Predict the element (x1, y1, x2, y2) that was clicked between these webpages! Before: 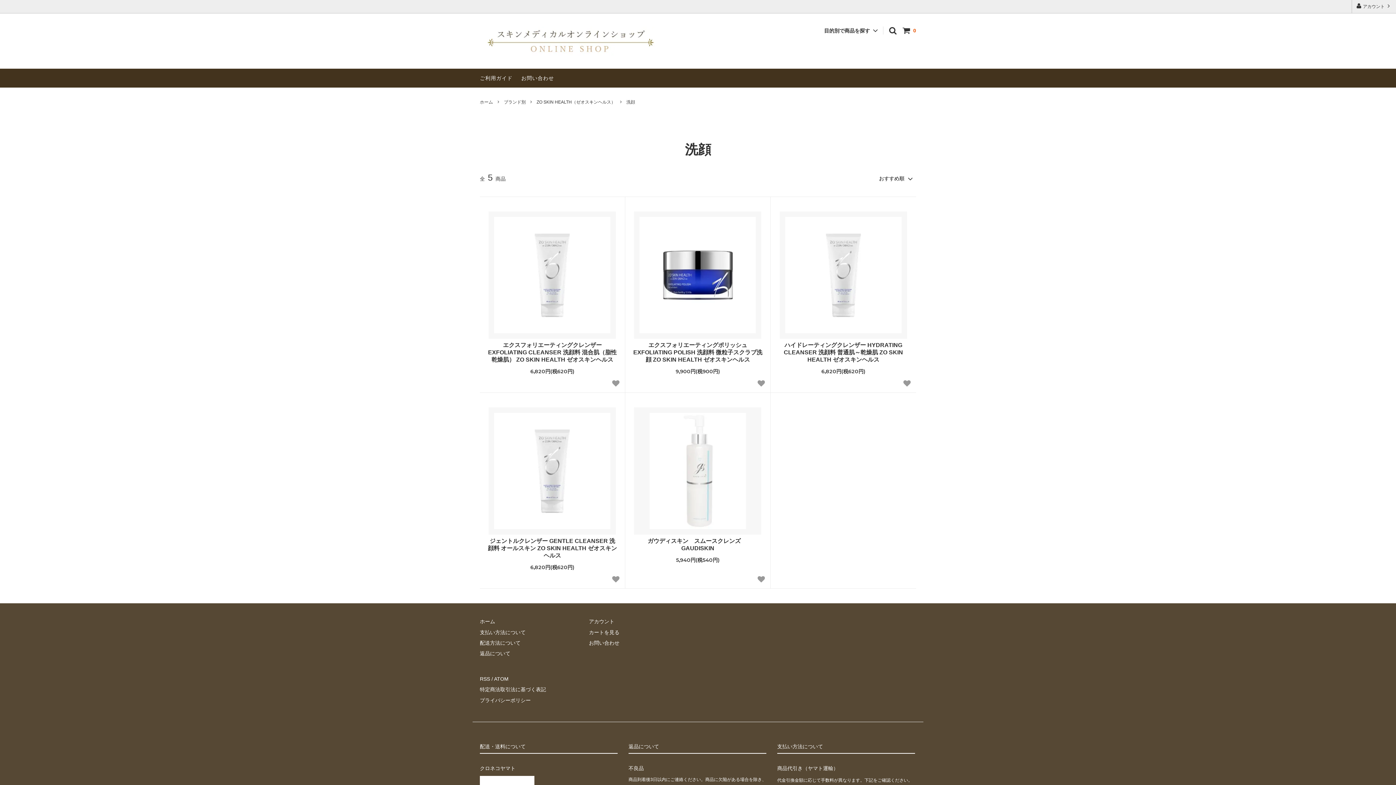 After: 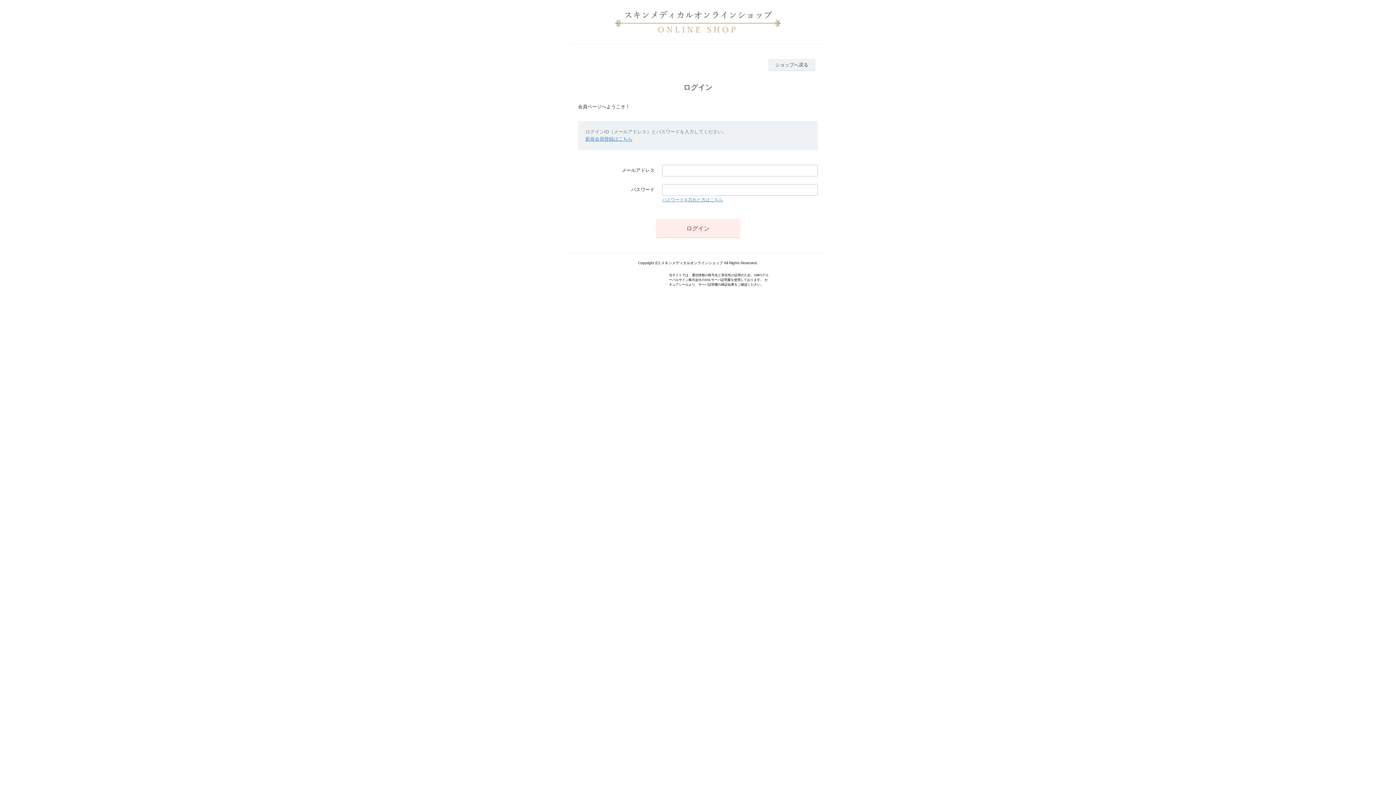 Action: bbox: (589, 618, 614, 624) label: アカウント